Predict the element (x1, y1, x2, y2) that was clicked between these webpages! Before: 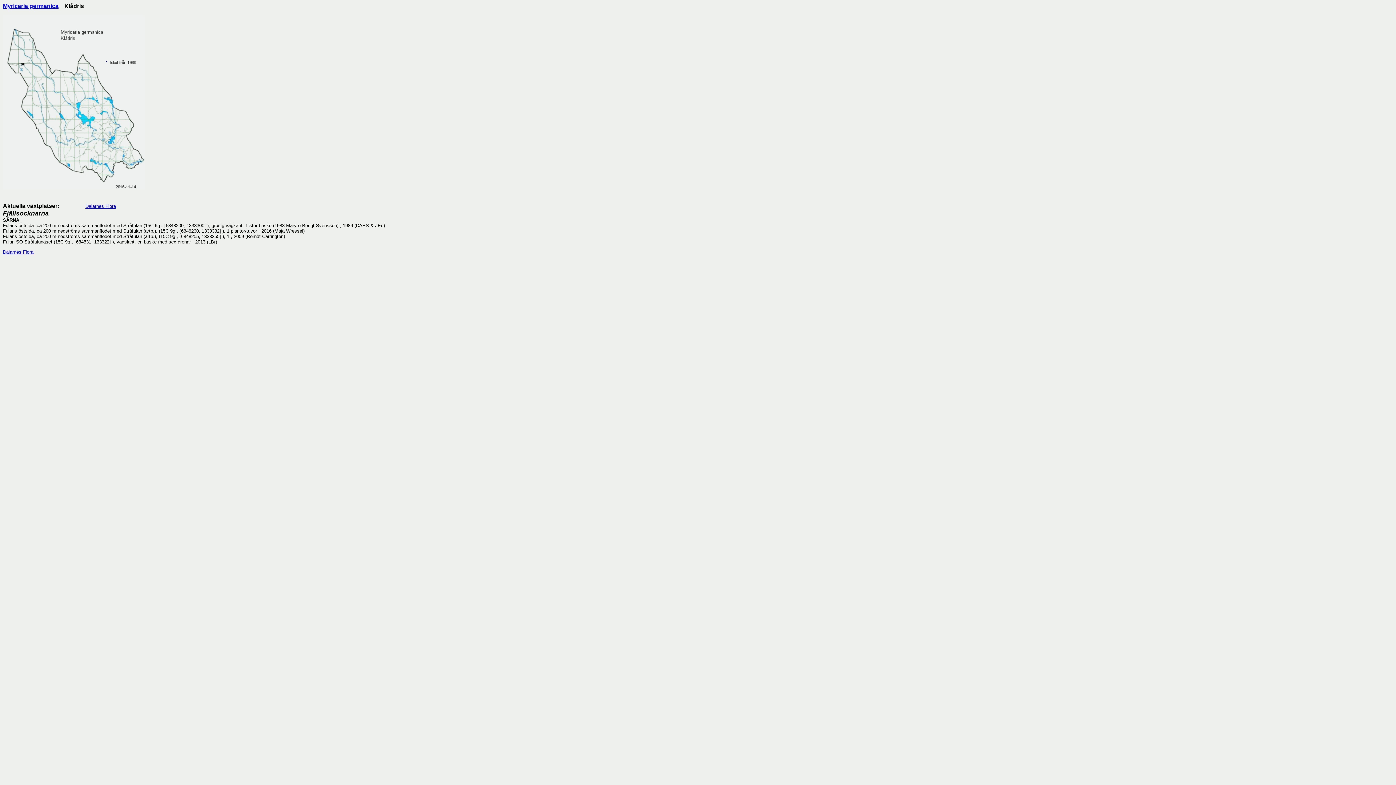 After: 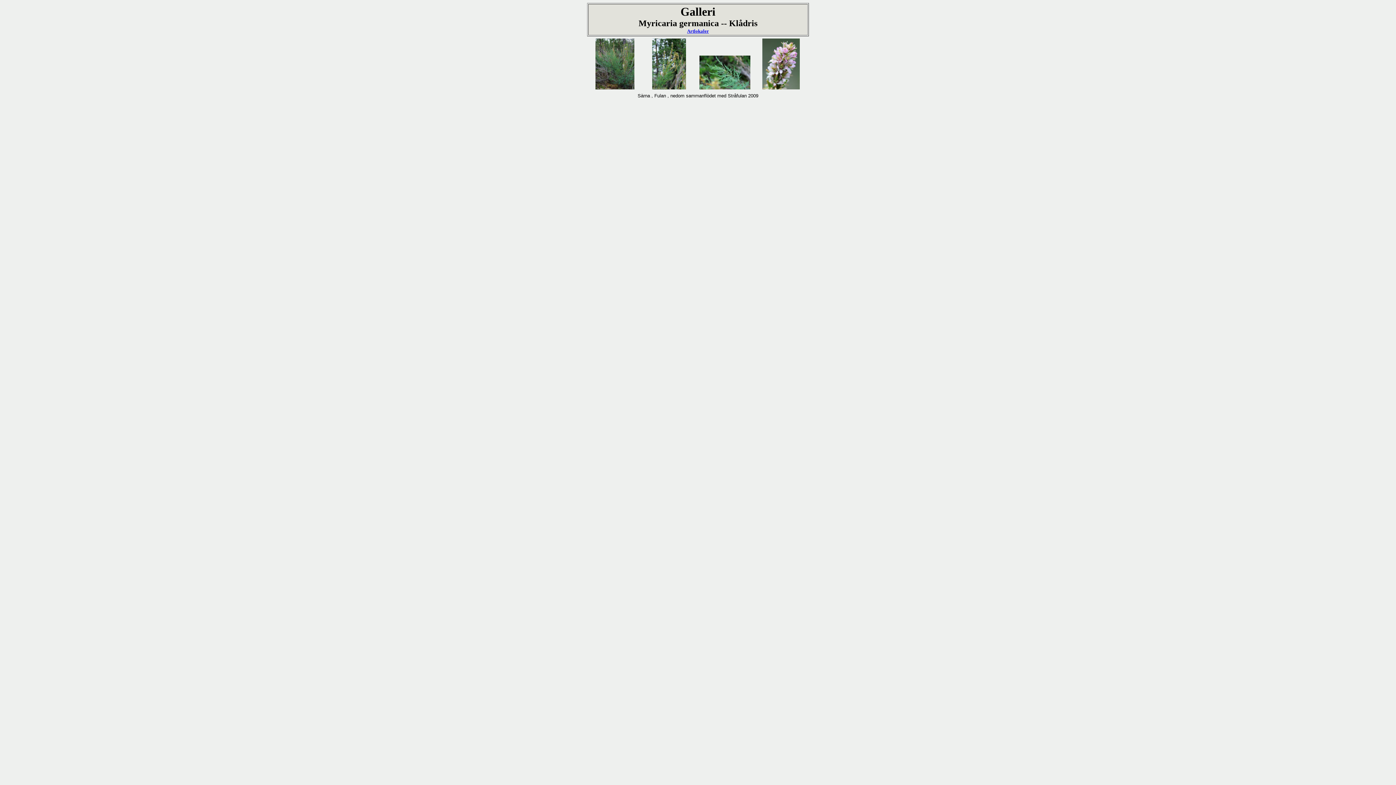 Action: label: Myricaria germanica bbox: (2, 2, 58, 9)